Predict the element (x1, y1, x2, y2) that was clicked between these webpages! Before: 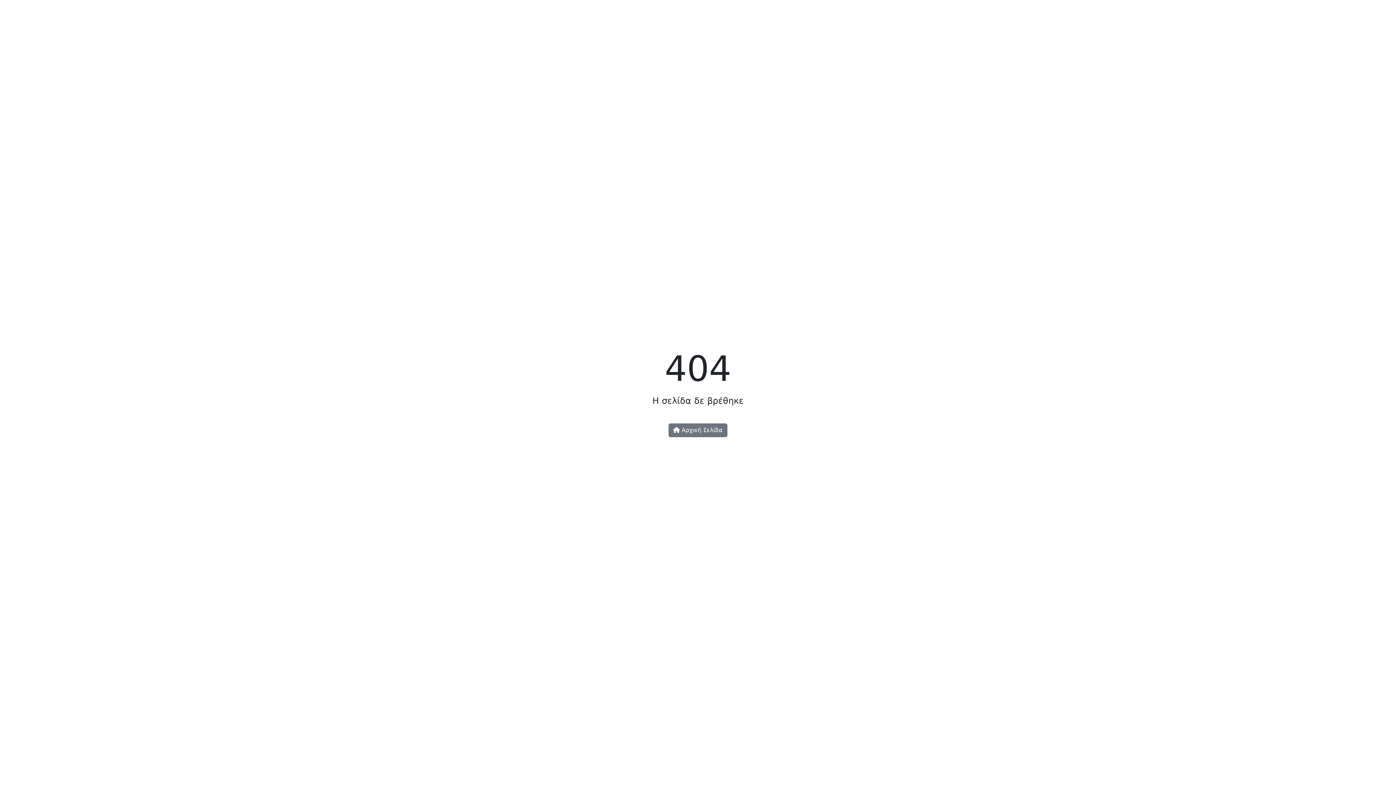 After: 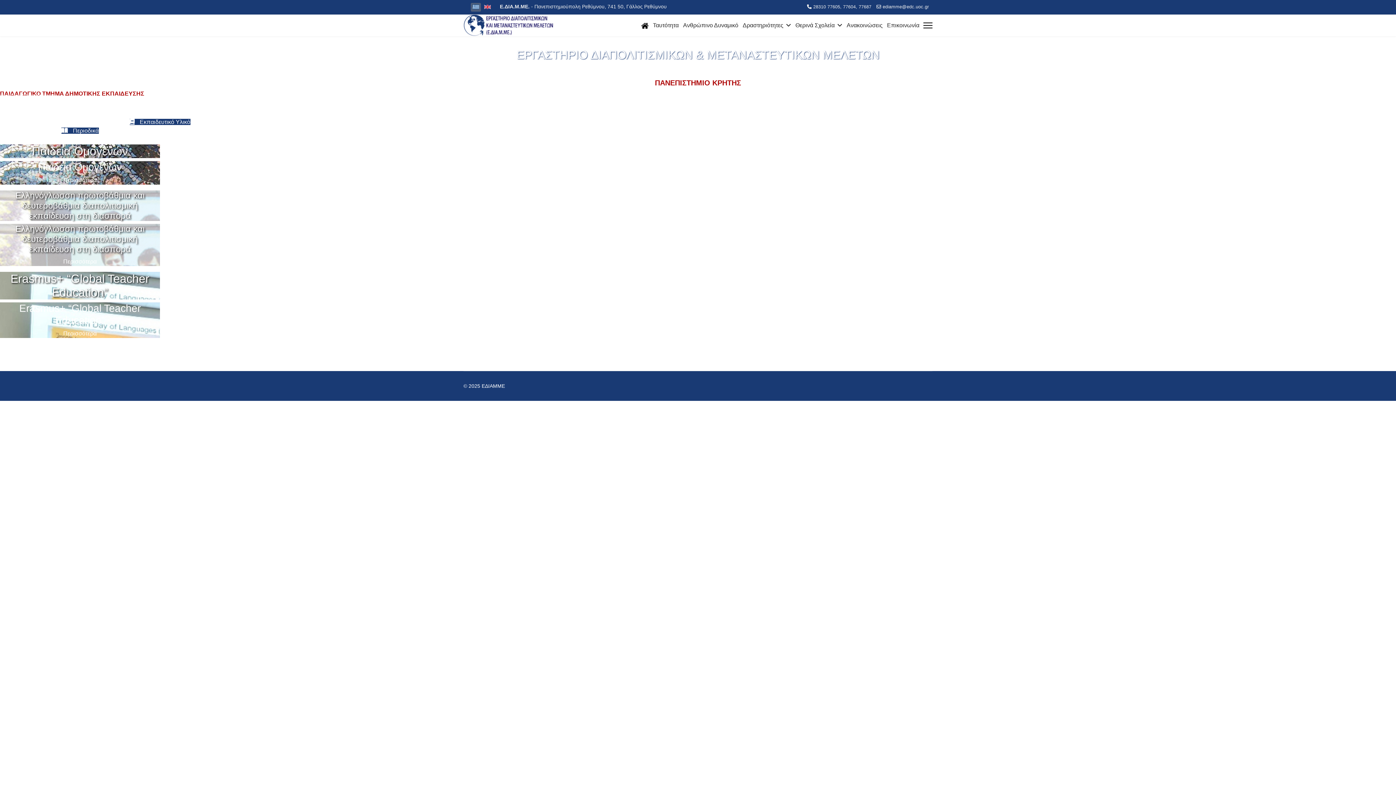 Action: bbox: (668, 423, 727, 437) label:  Αρχική Σελίδα